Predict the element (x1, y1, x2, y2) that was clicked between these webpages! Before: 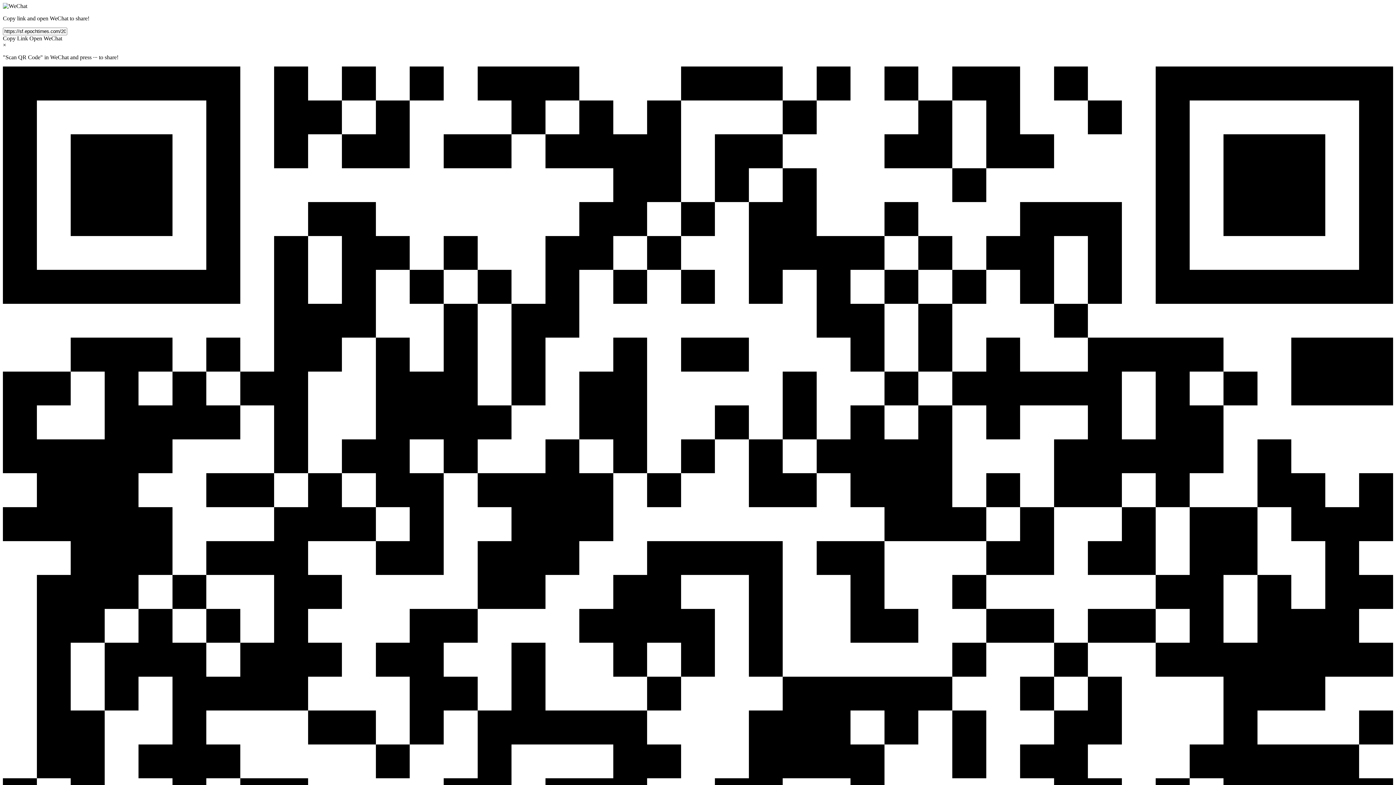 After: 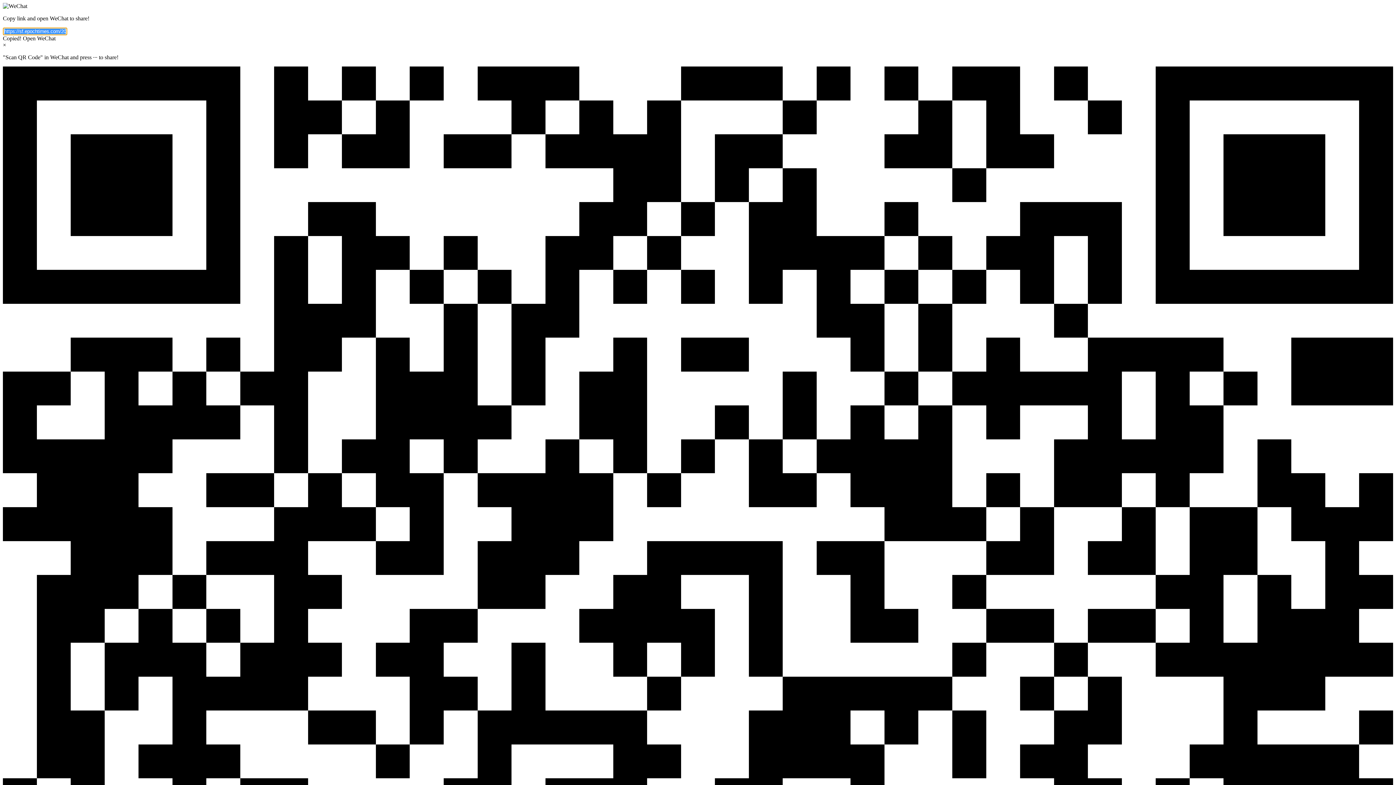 Action: label: Copy Link bbox: (2, 35, 28, 41)